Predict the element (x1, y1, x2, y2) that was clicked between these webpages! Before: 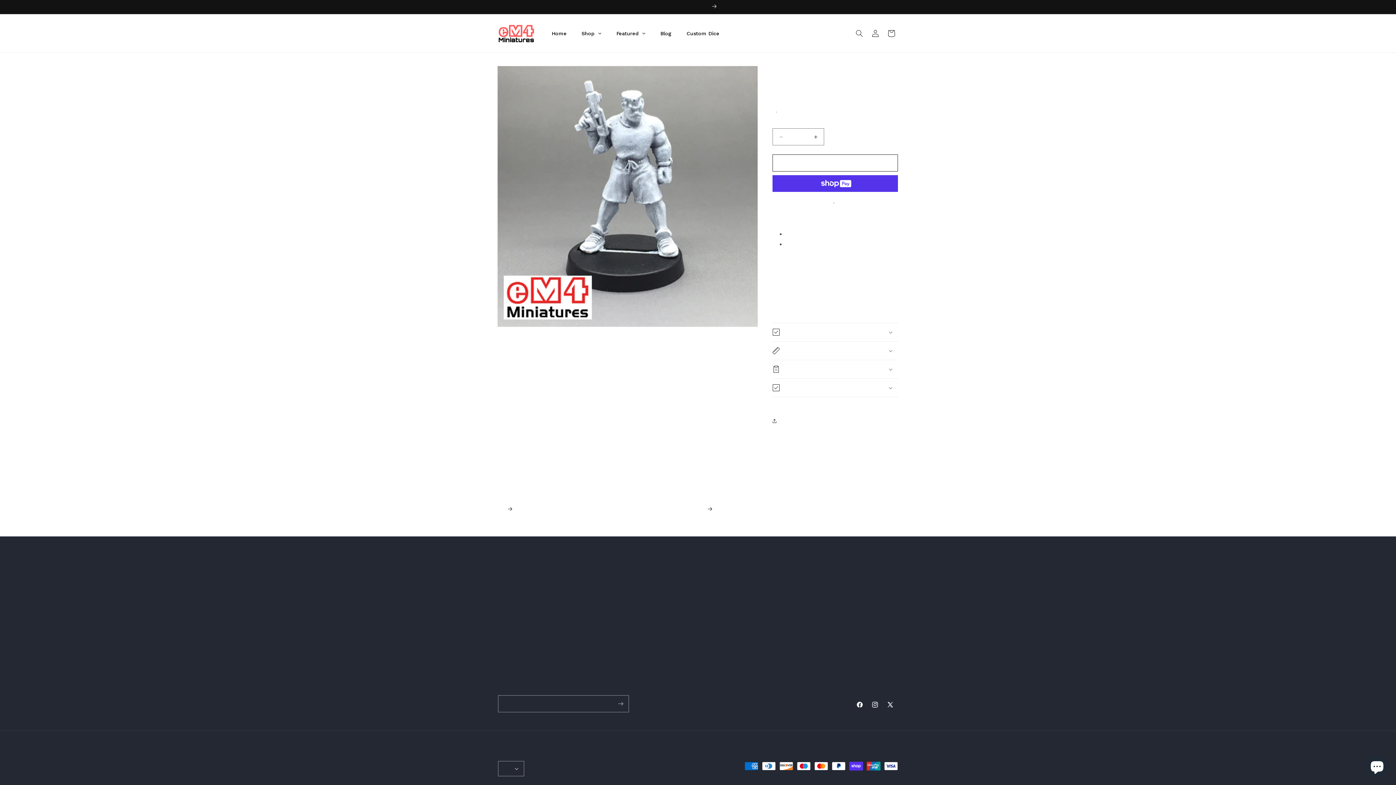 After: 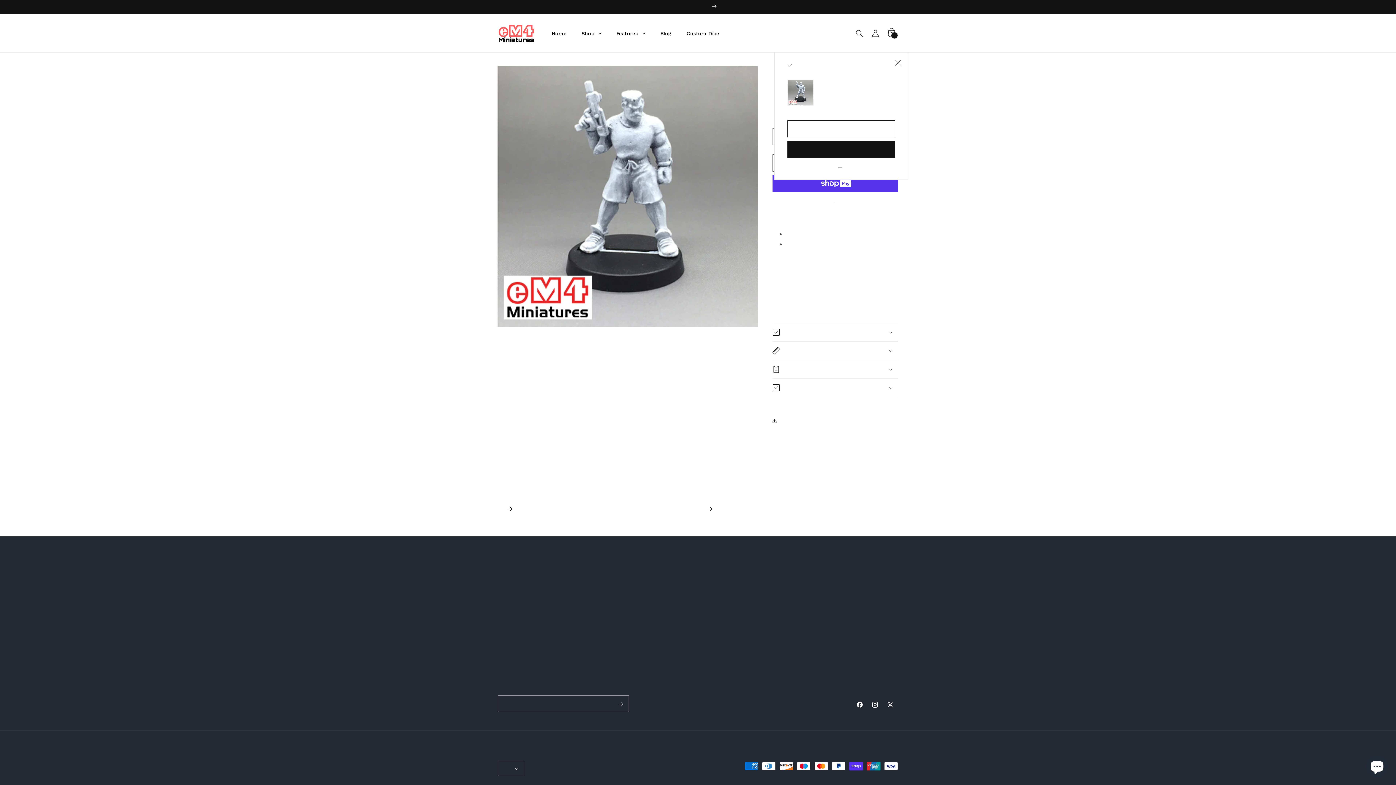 Action: bbox: (772, 154, 898, 171) label: Add to cart